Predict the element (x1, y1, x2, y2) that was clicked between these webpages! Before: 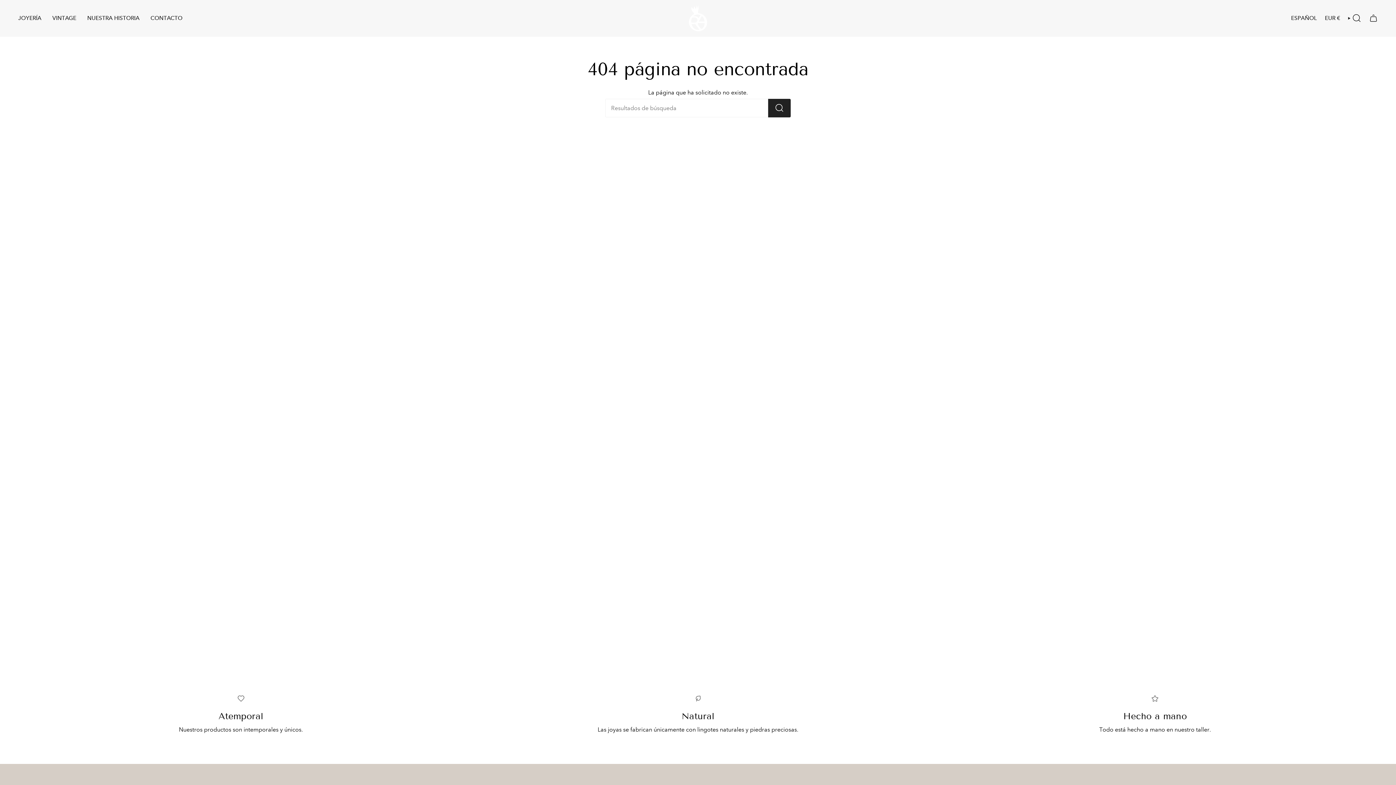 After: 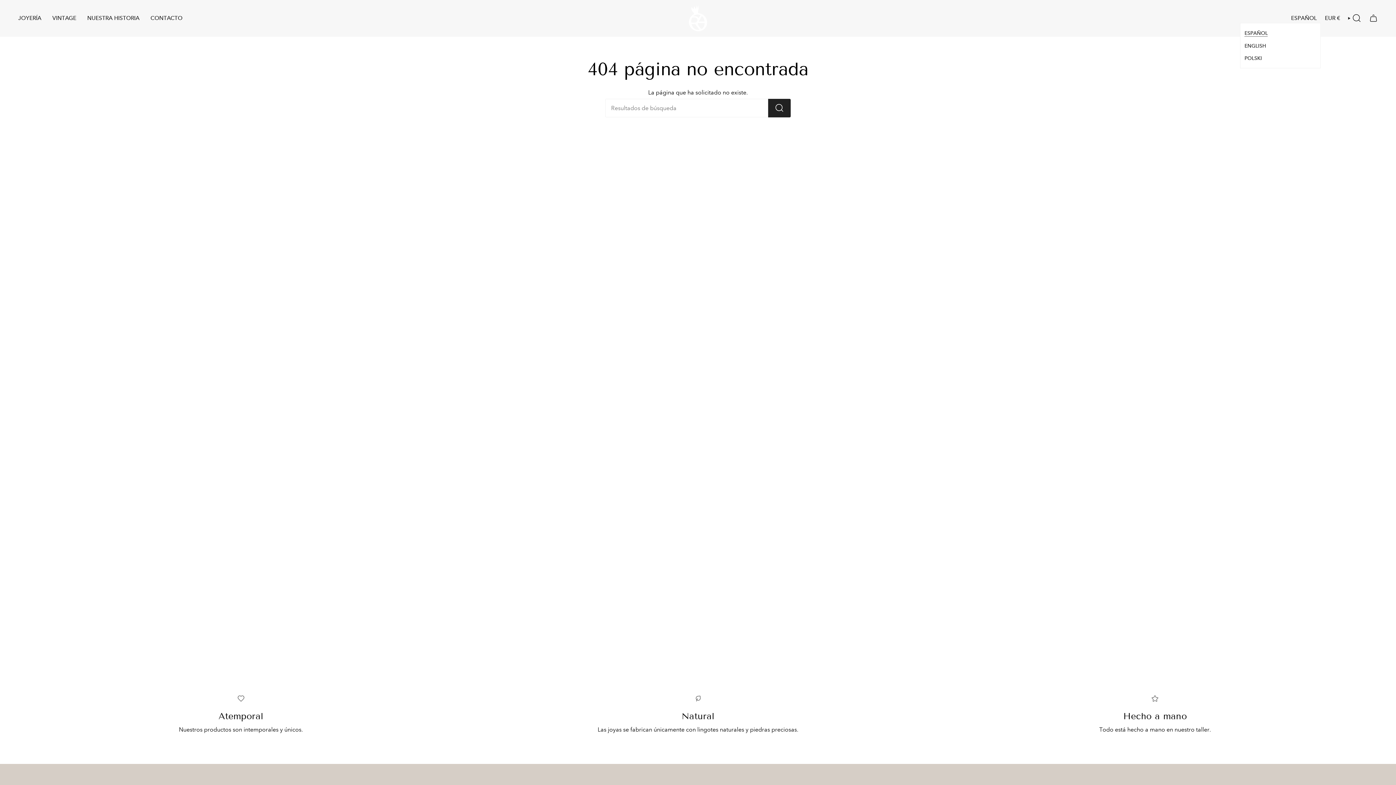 Action: label: ESPAÑOL bbox: (1287, 13, 1321, 22)